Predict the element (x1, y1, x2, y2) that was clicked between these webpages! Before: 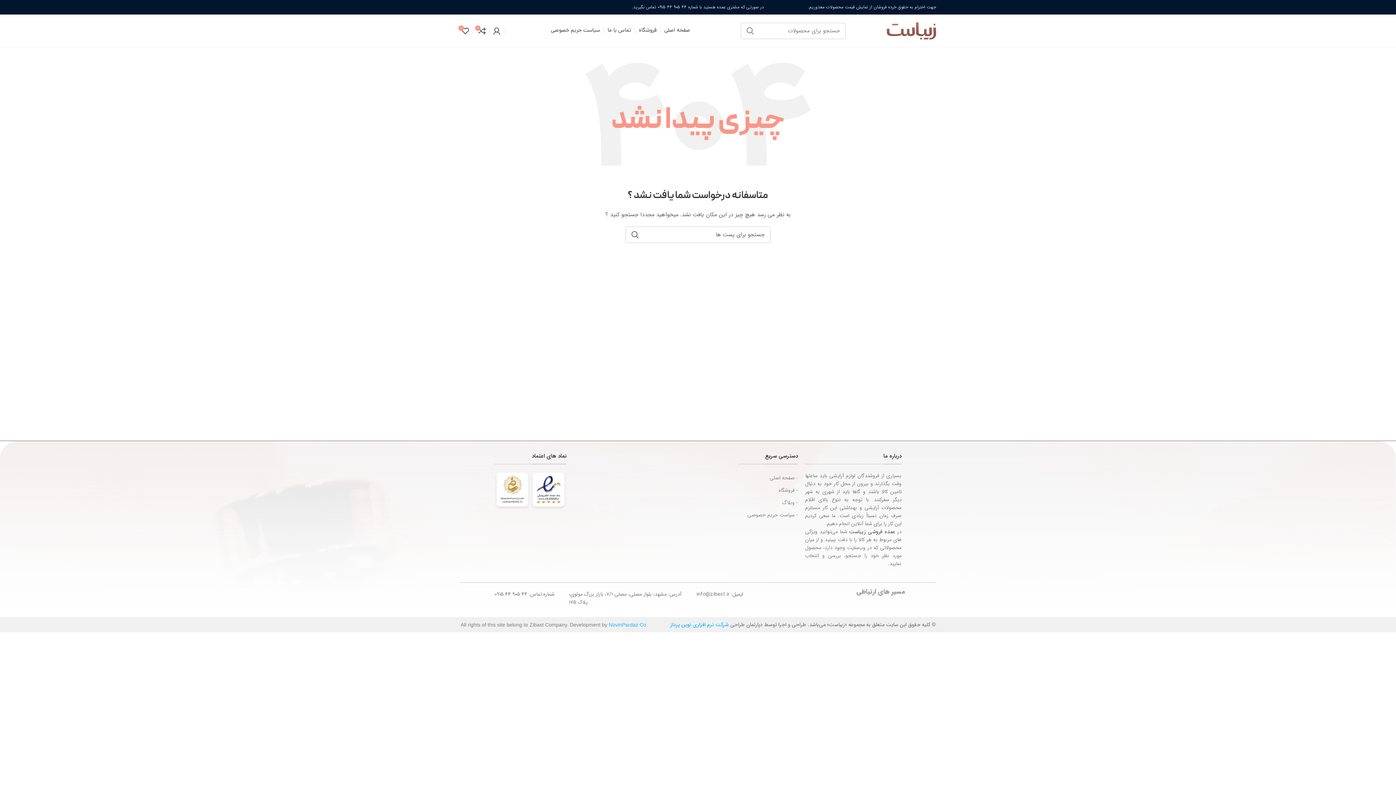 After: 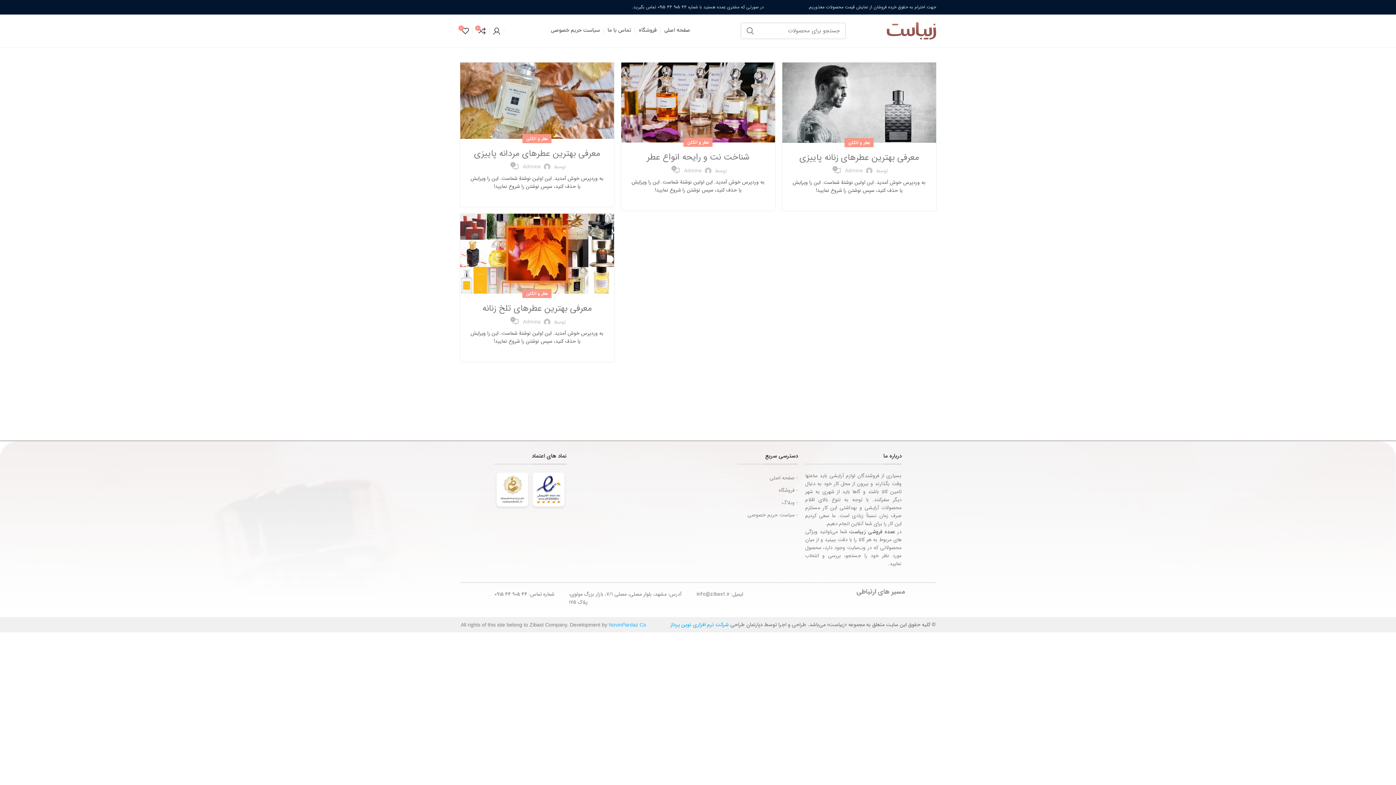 Action: label: جست و جو bbox: (626, 226, 644, 243)